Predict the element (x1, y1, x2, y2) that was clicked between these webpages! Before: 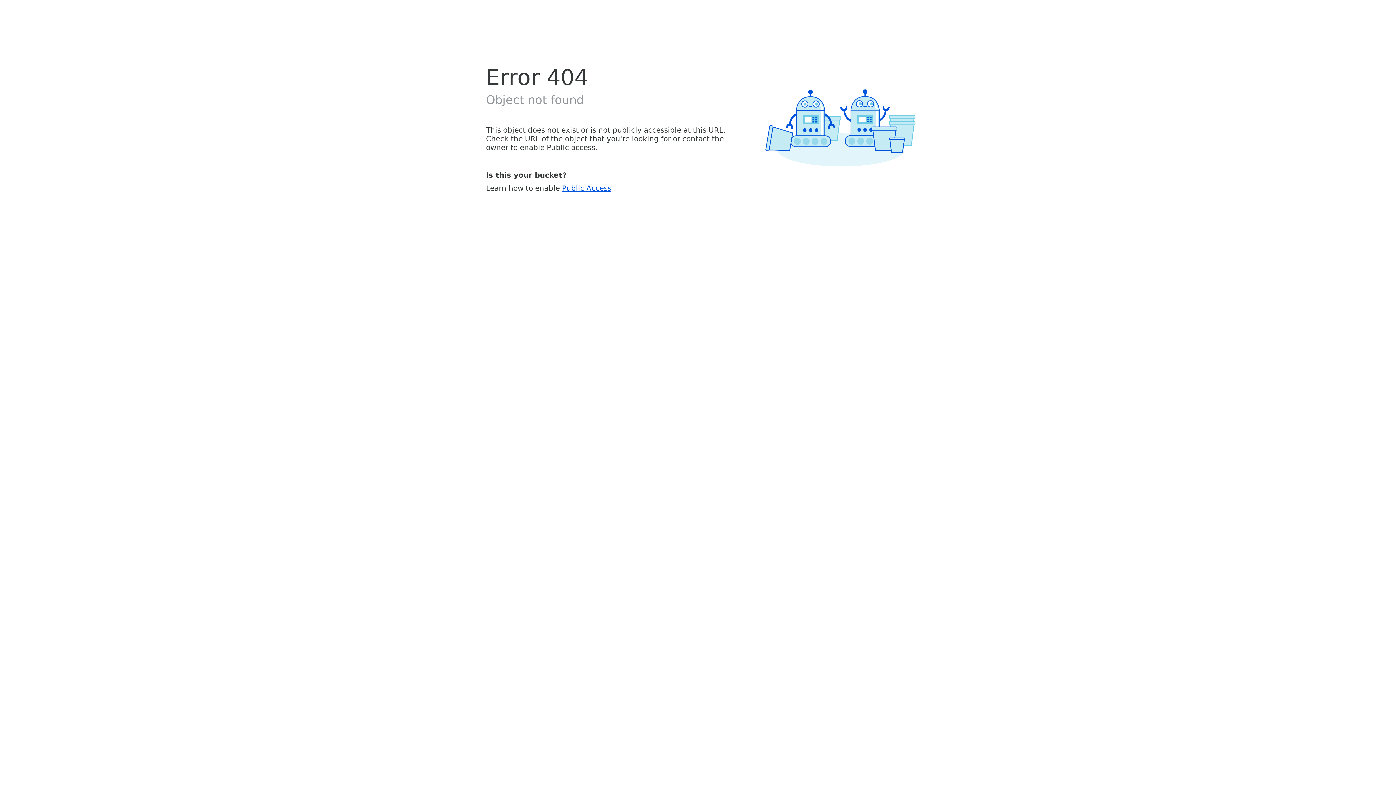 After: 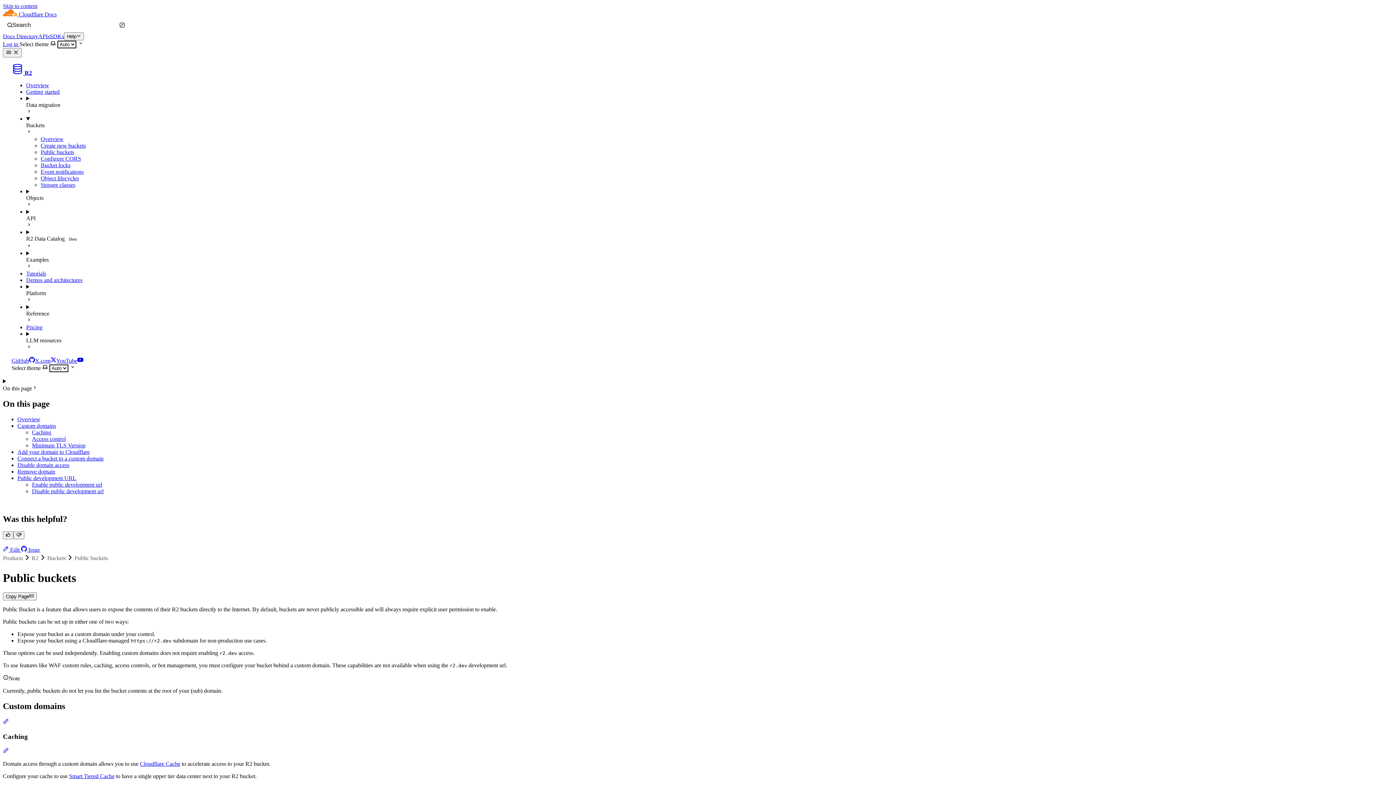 Action: label: Public Access bbox: (562, 183, 611, 192)